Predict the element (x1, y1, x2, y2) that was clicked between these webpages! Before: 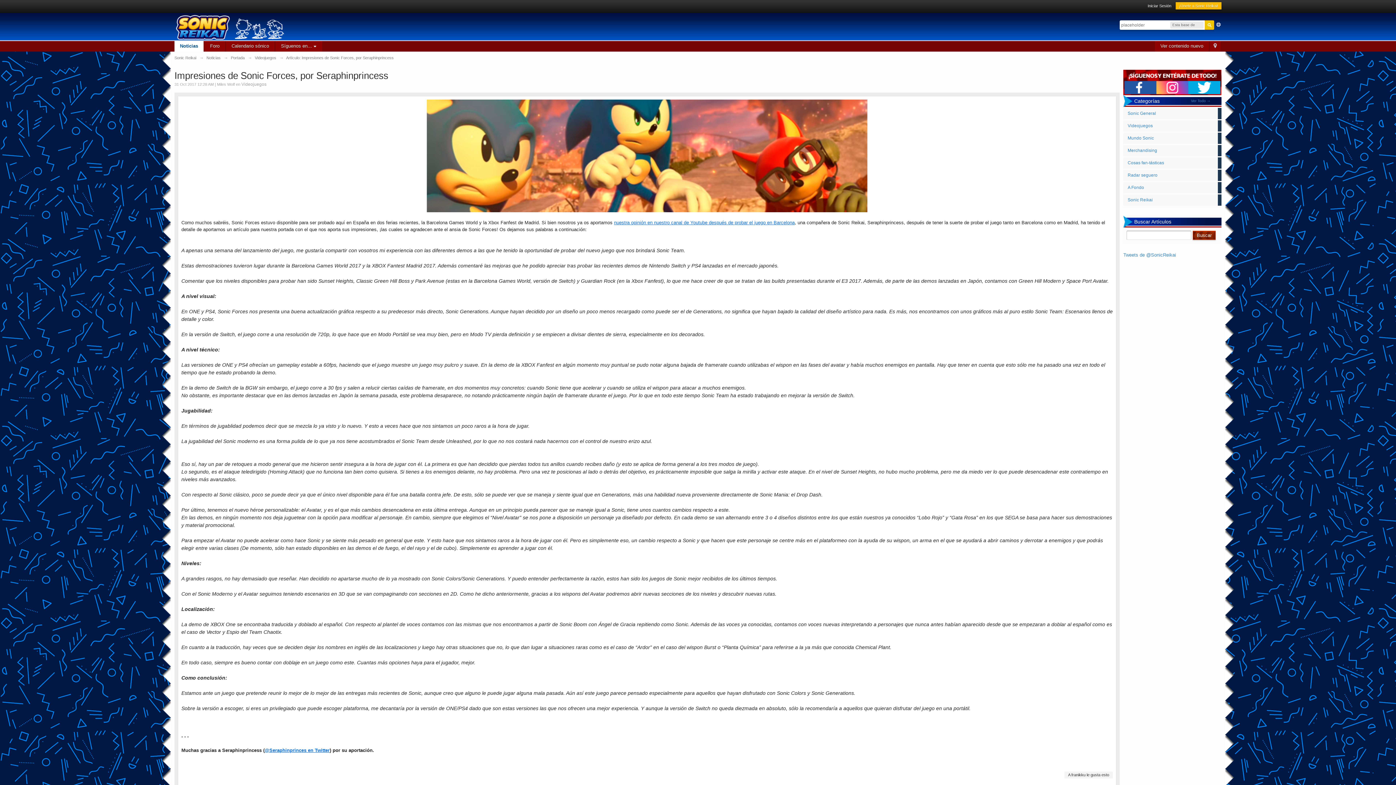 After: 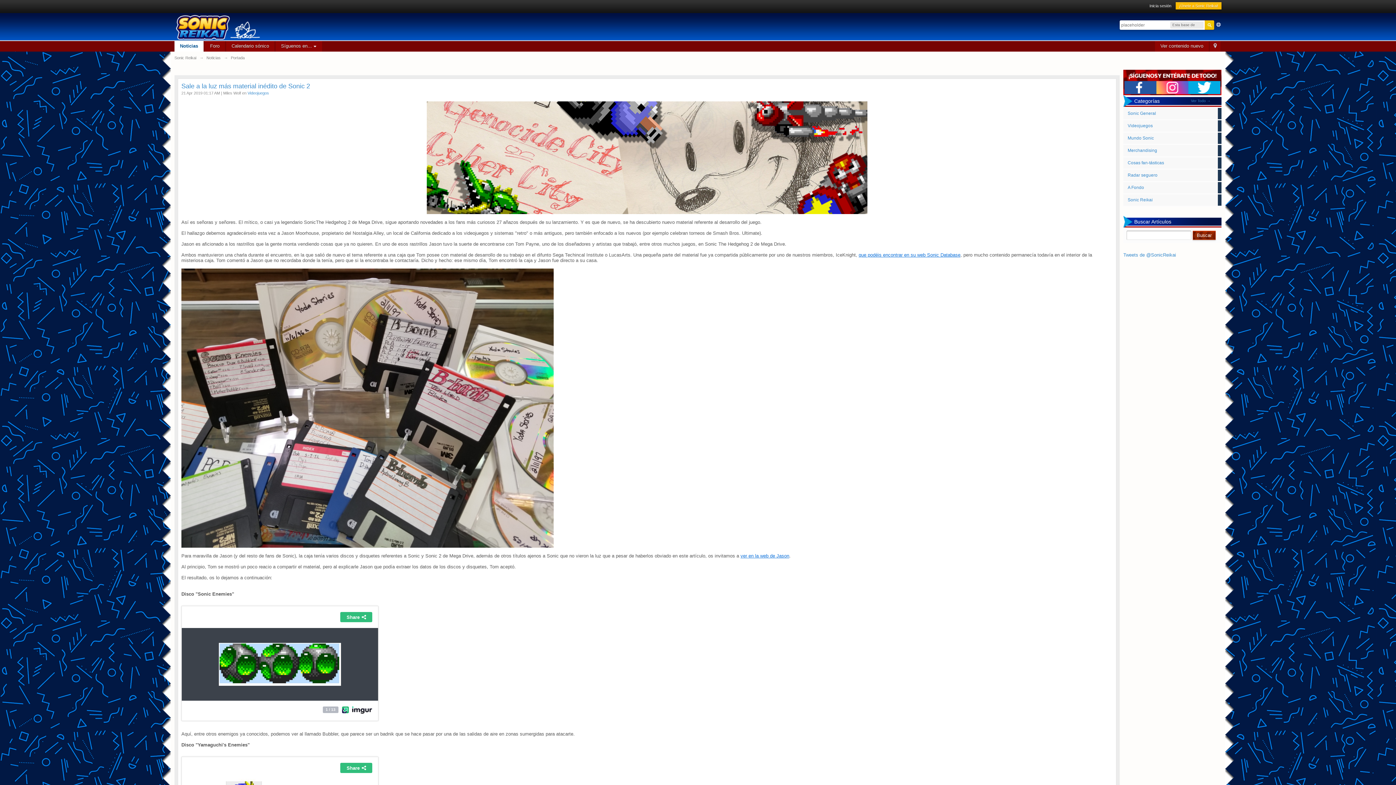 Action: label: Noticias bbox: (174, 41, 203, 51)